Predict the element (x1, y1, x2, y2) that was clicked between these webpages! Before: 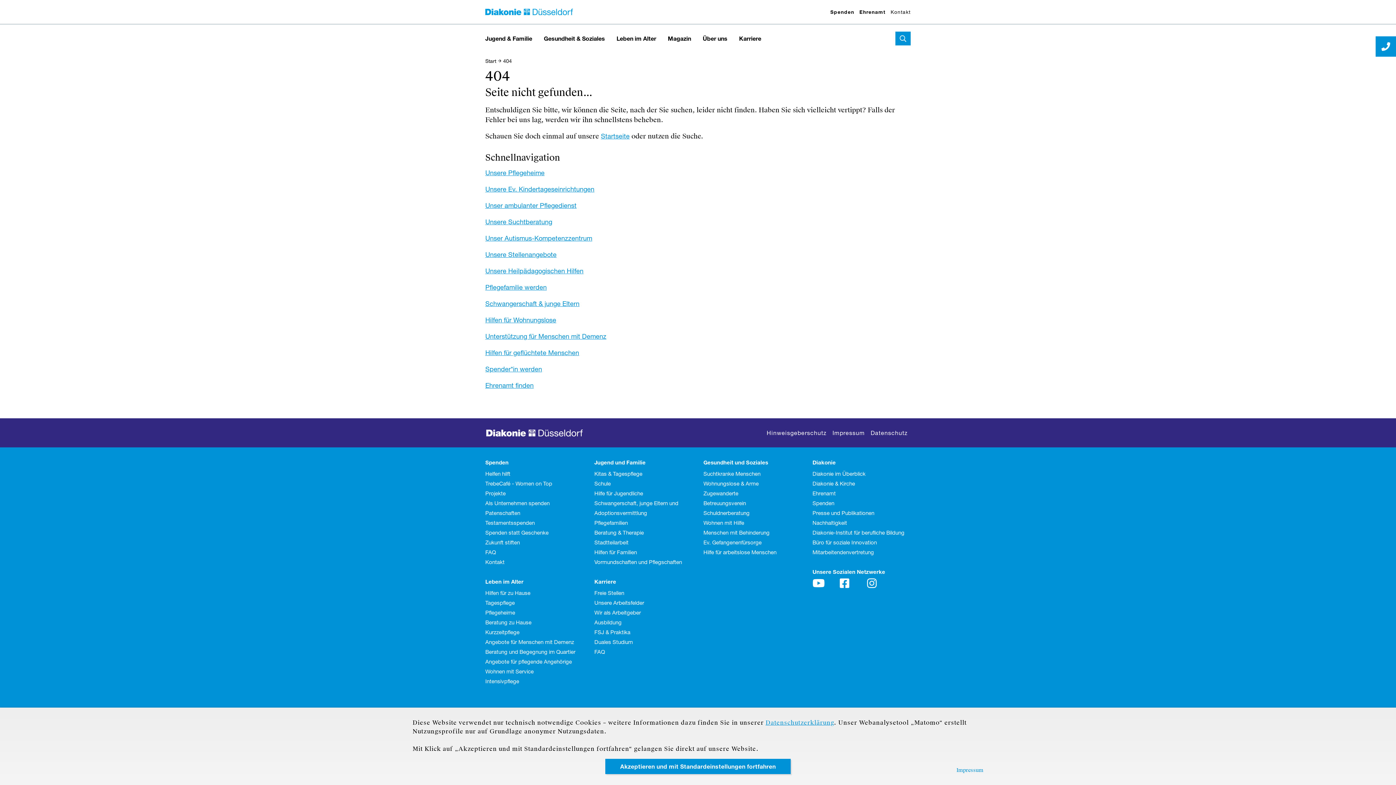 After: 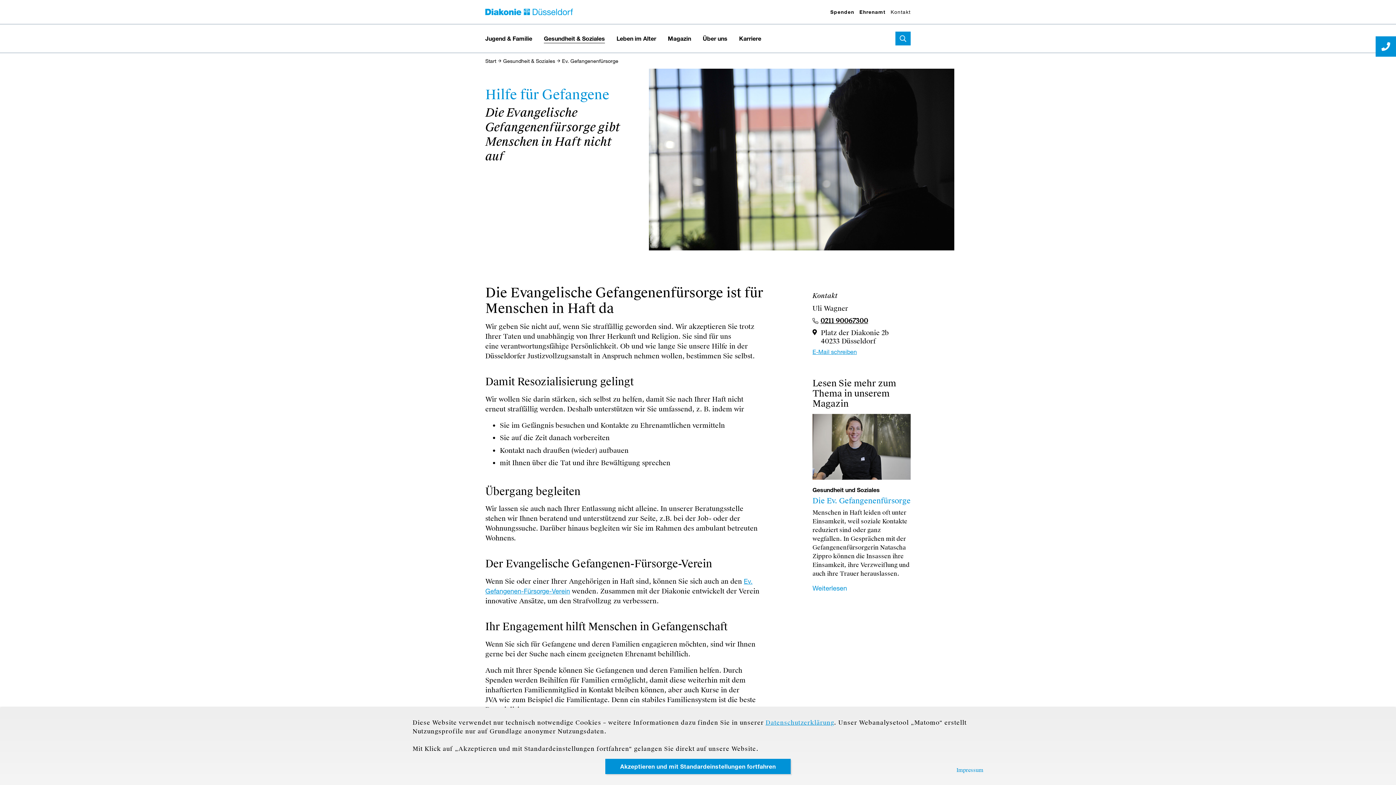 Action: label: Ev. Gefangenenfürsorge bbox: (703, 539, 761, 545)